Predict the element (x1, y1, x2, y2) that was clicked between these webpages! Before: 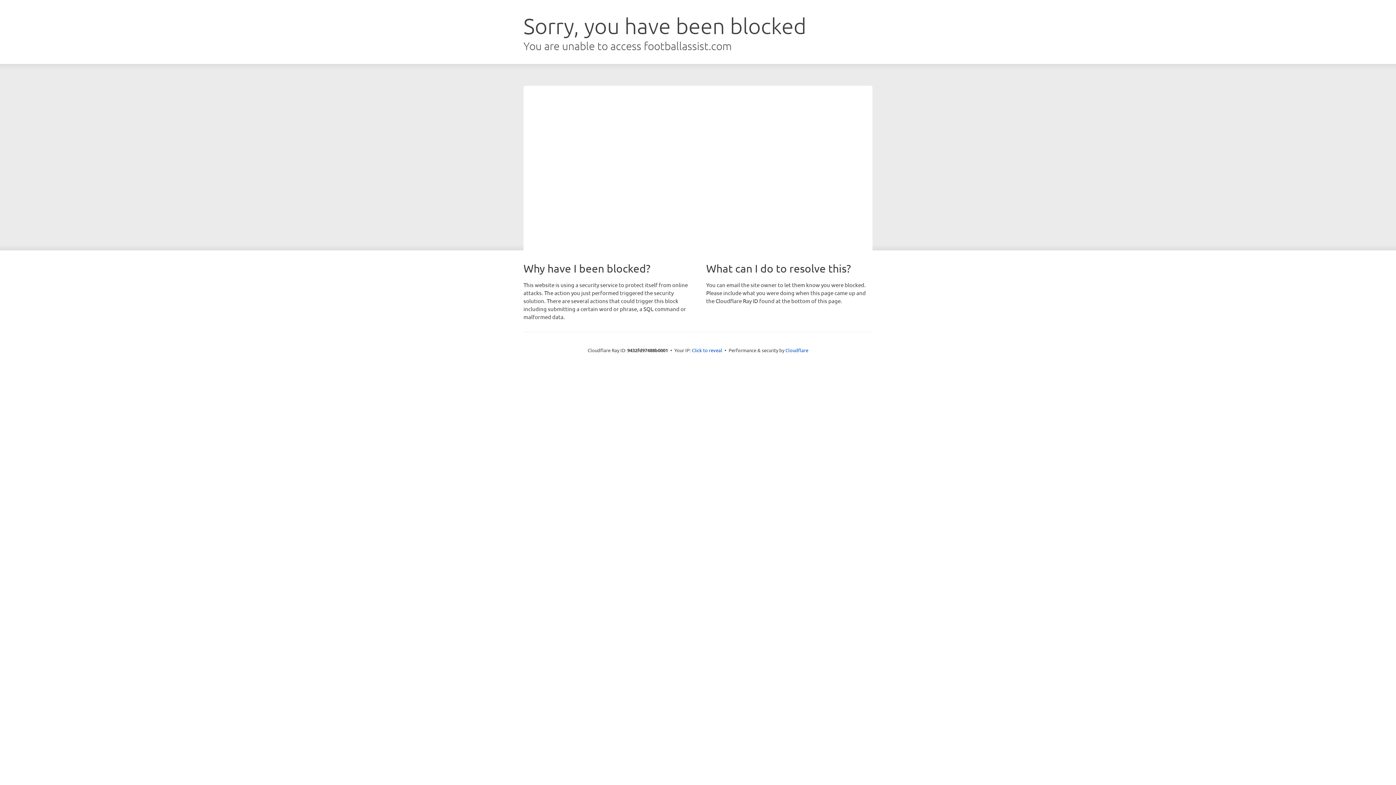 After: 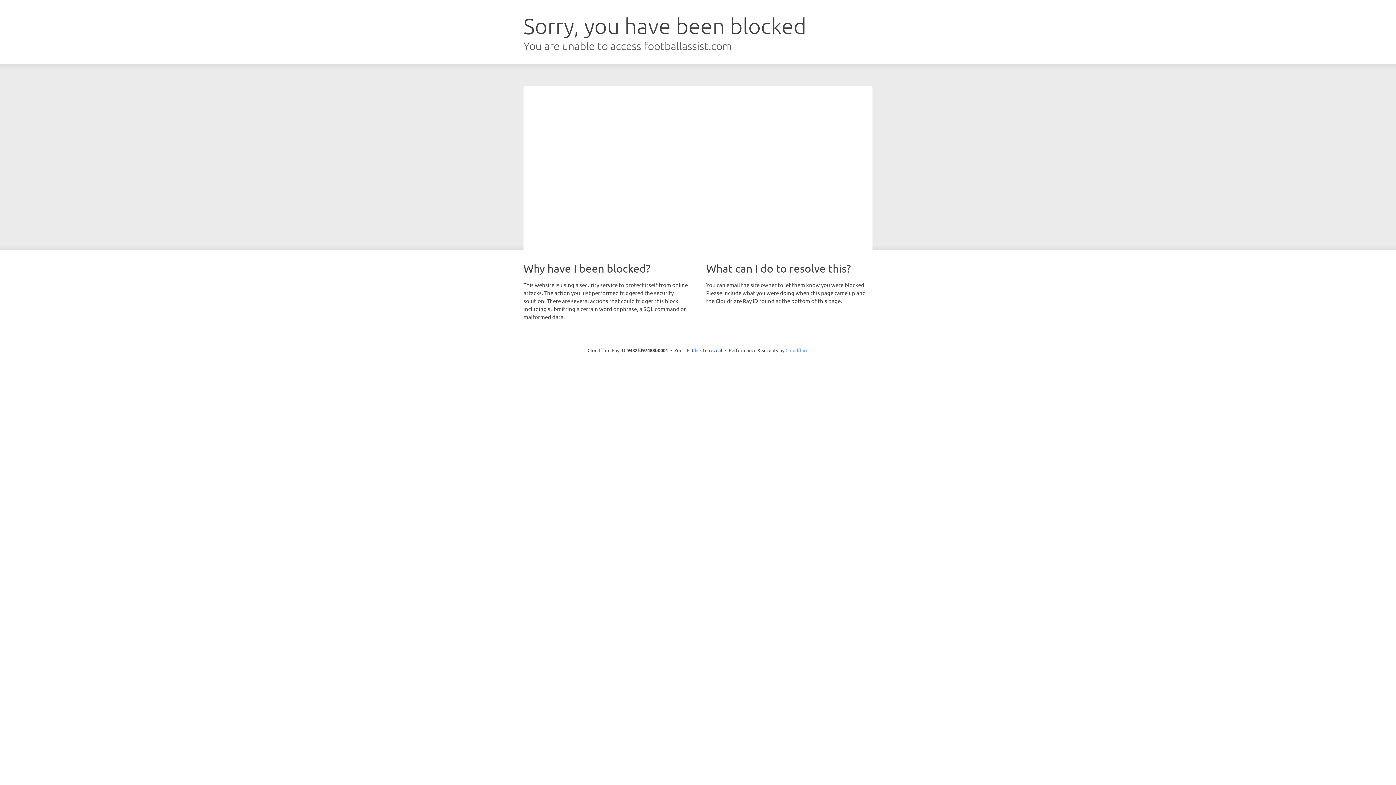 Action: bbox: (785, 347, 808, 353) label: Cloudflare